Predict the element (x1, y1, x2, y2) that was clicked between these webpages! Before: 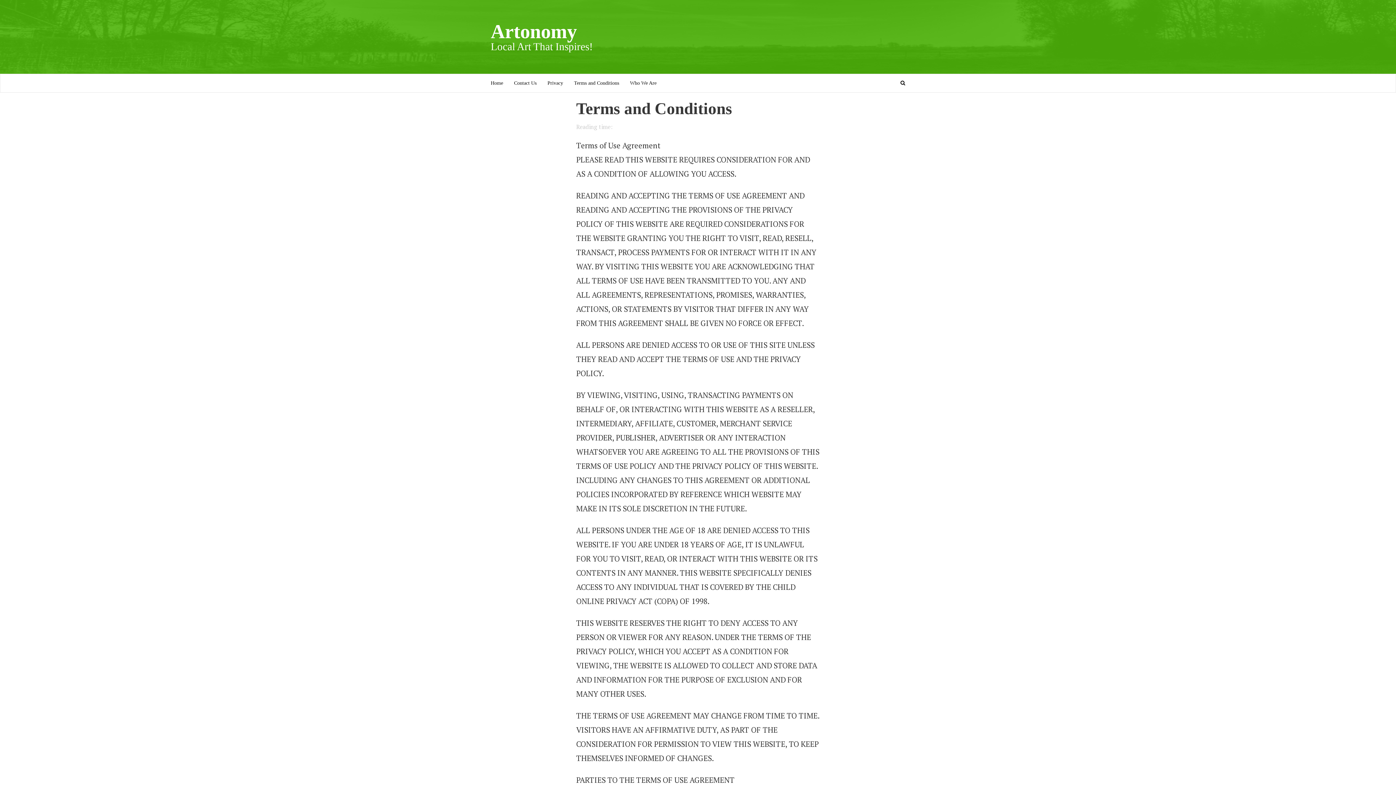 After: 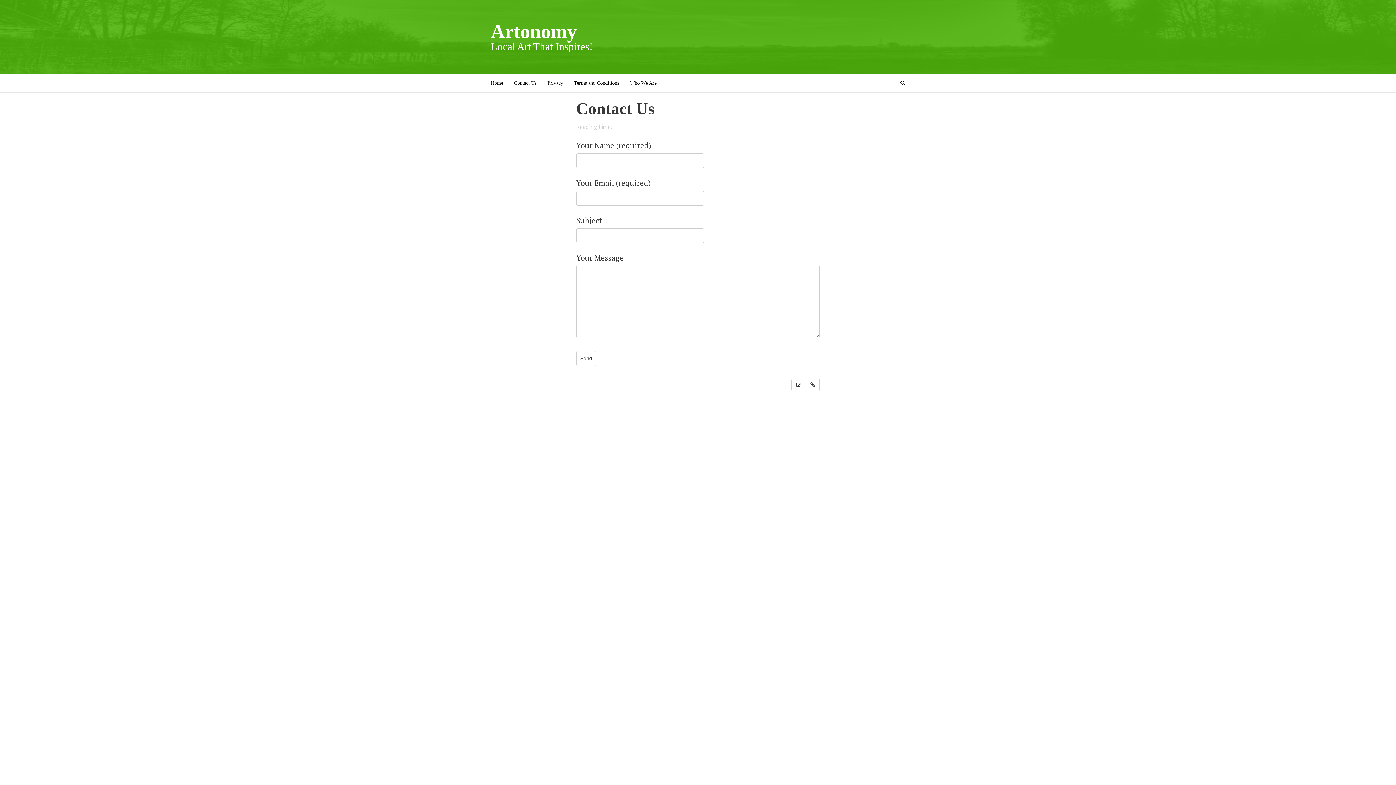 Action: label: Contact Us bbox: (514, 74, 536, 92)